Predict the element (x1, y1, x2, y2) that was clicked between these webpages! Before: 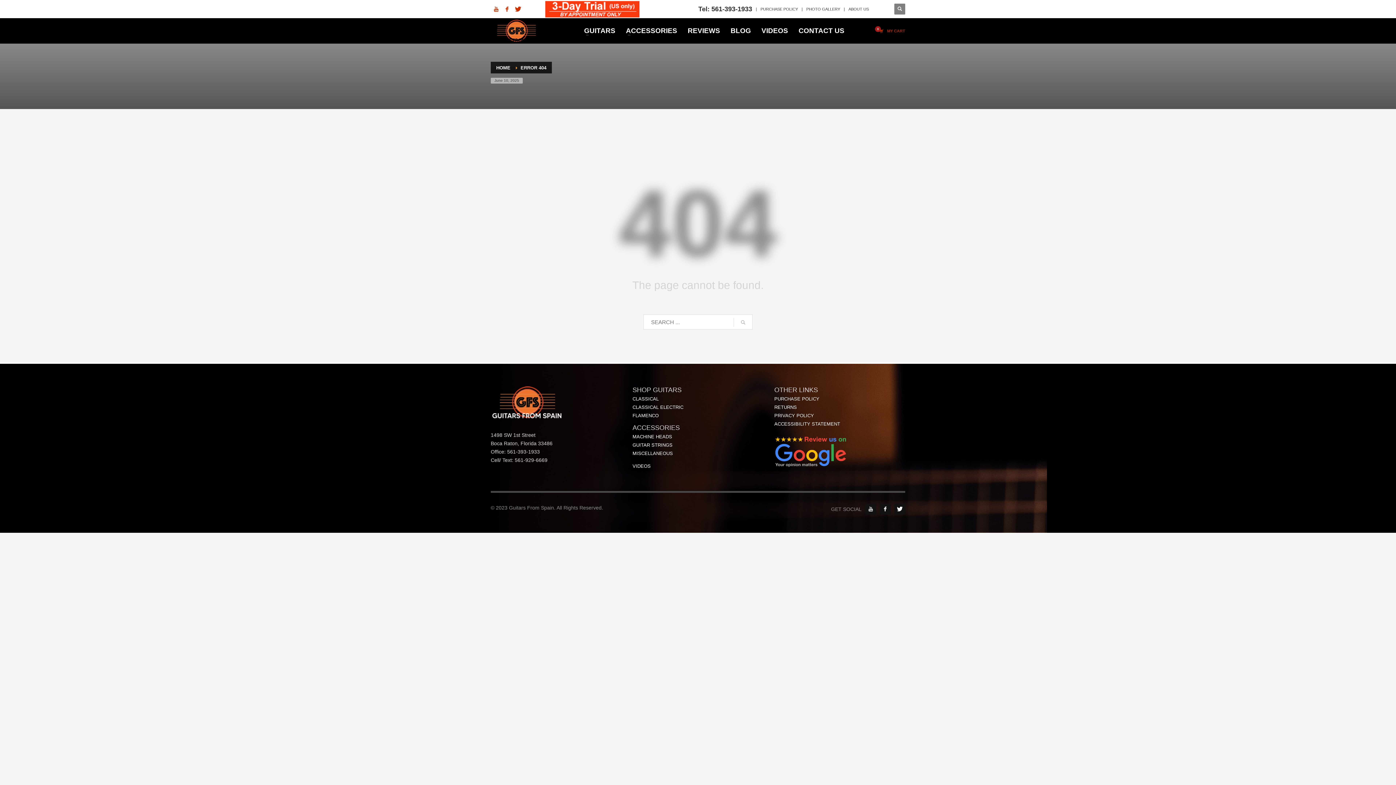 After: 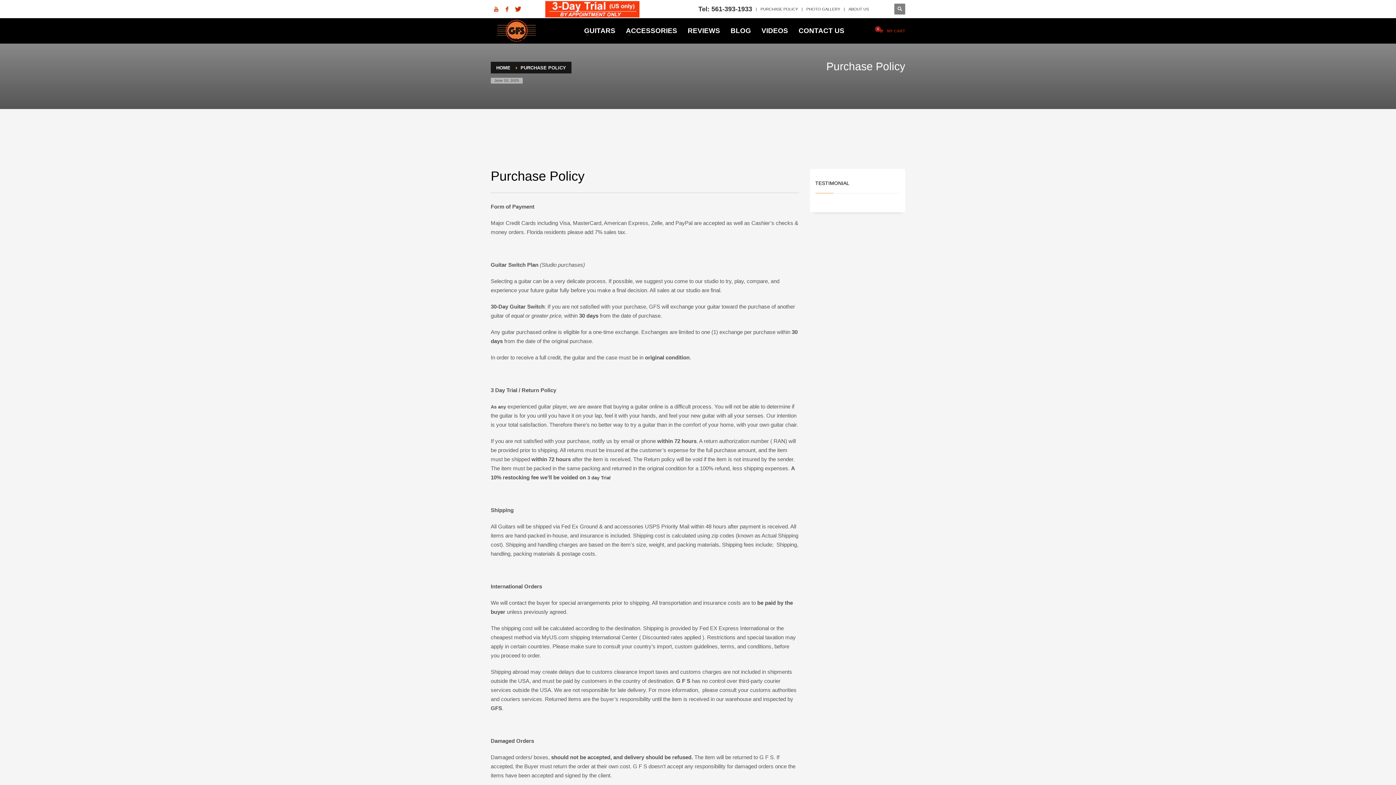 Action: label: PURCHASE POLICY bbox: (756, 4, 798, 13)